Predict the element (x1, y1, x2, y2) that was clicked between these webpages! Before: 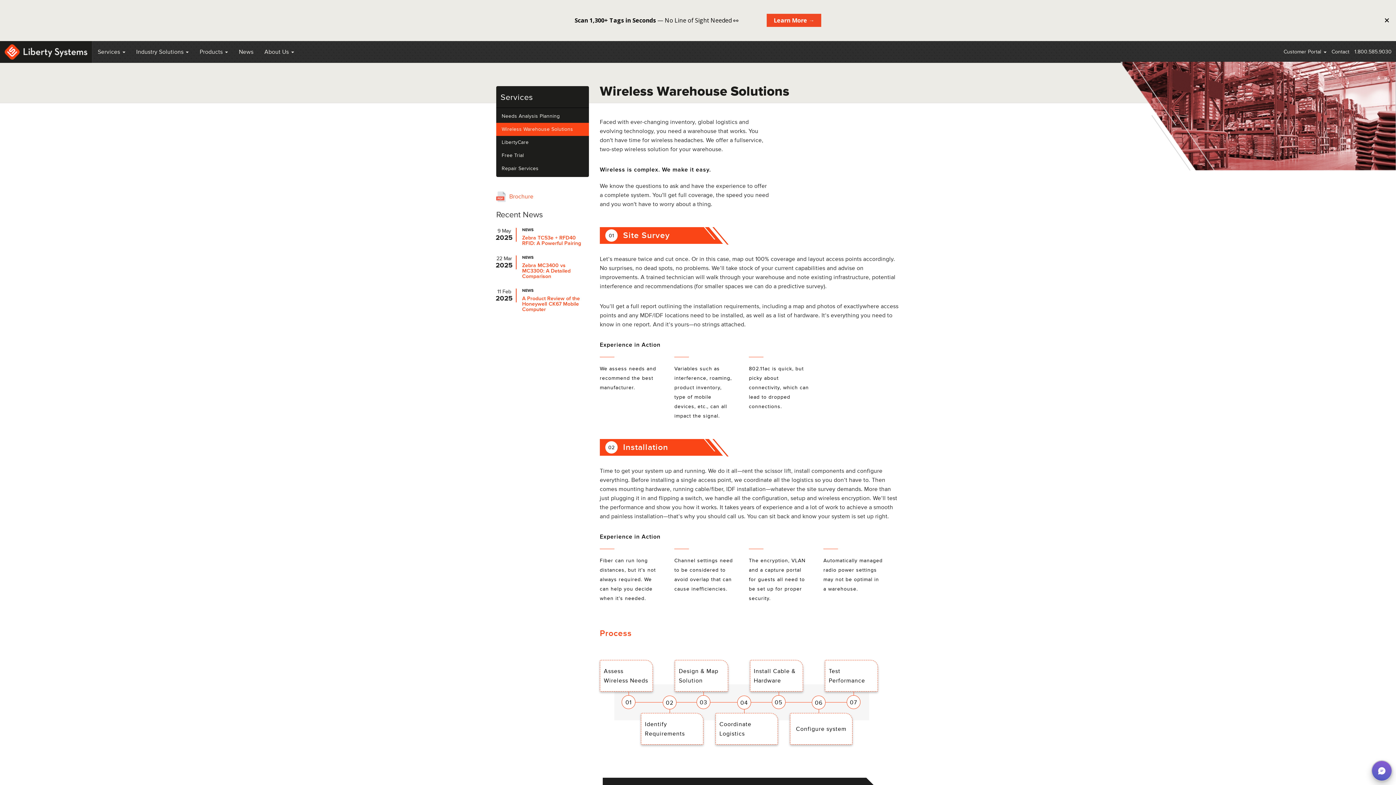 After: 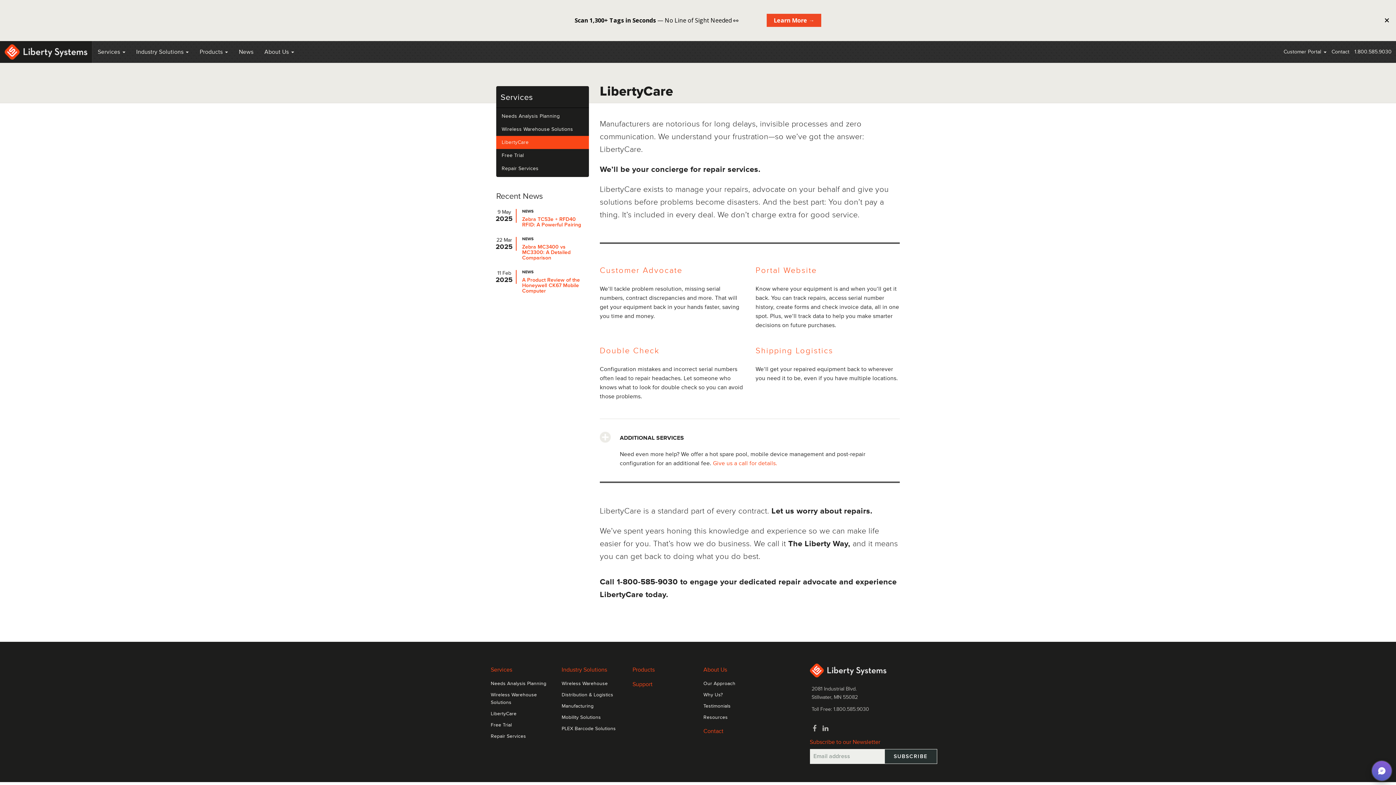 Action: label: LibertyCare bbox: (496, 136, 589, 149)